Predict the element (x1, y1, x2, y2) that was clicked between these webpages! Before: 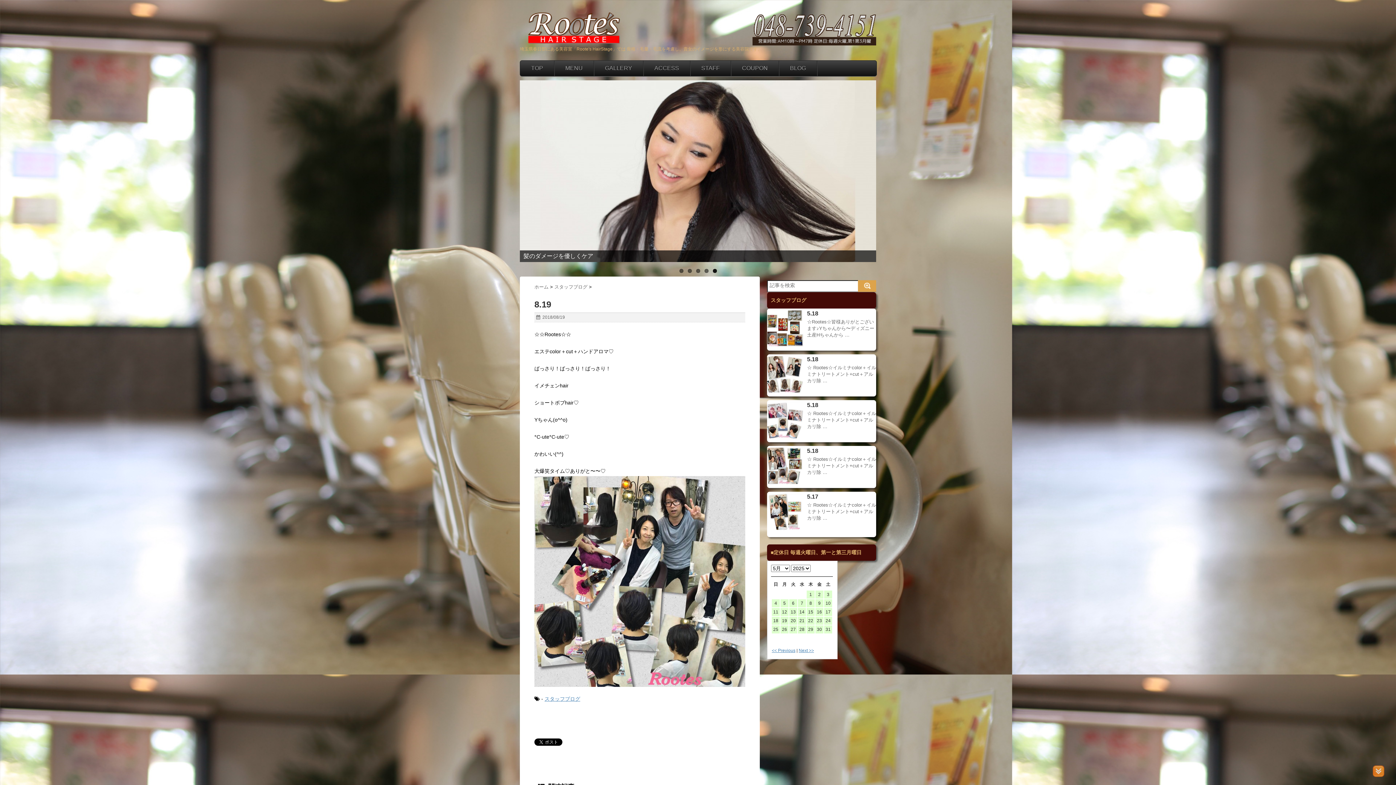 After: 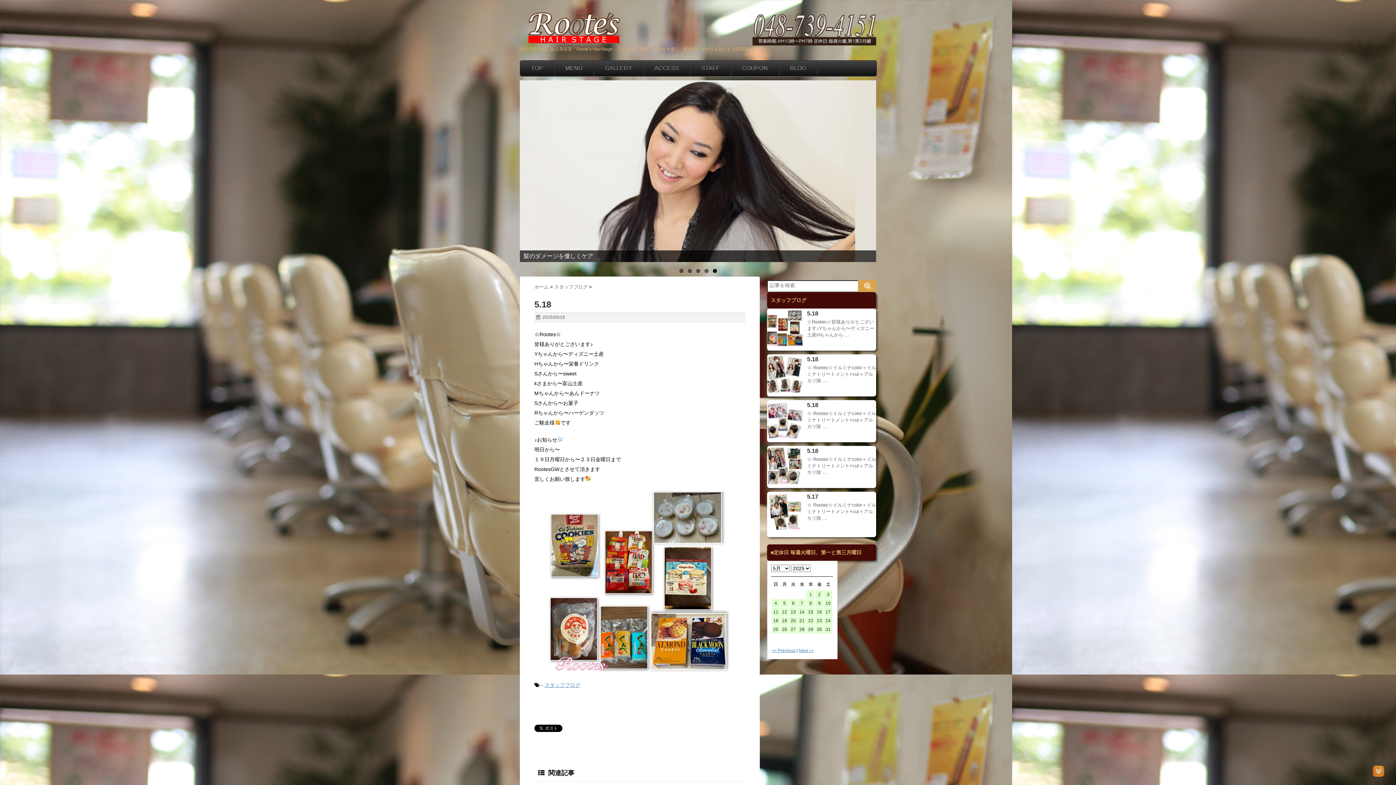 Action: bbox: (767, 310, 803, 346)